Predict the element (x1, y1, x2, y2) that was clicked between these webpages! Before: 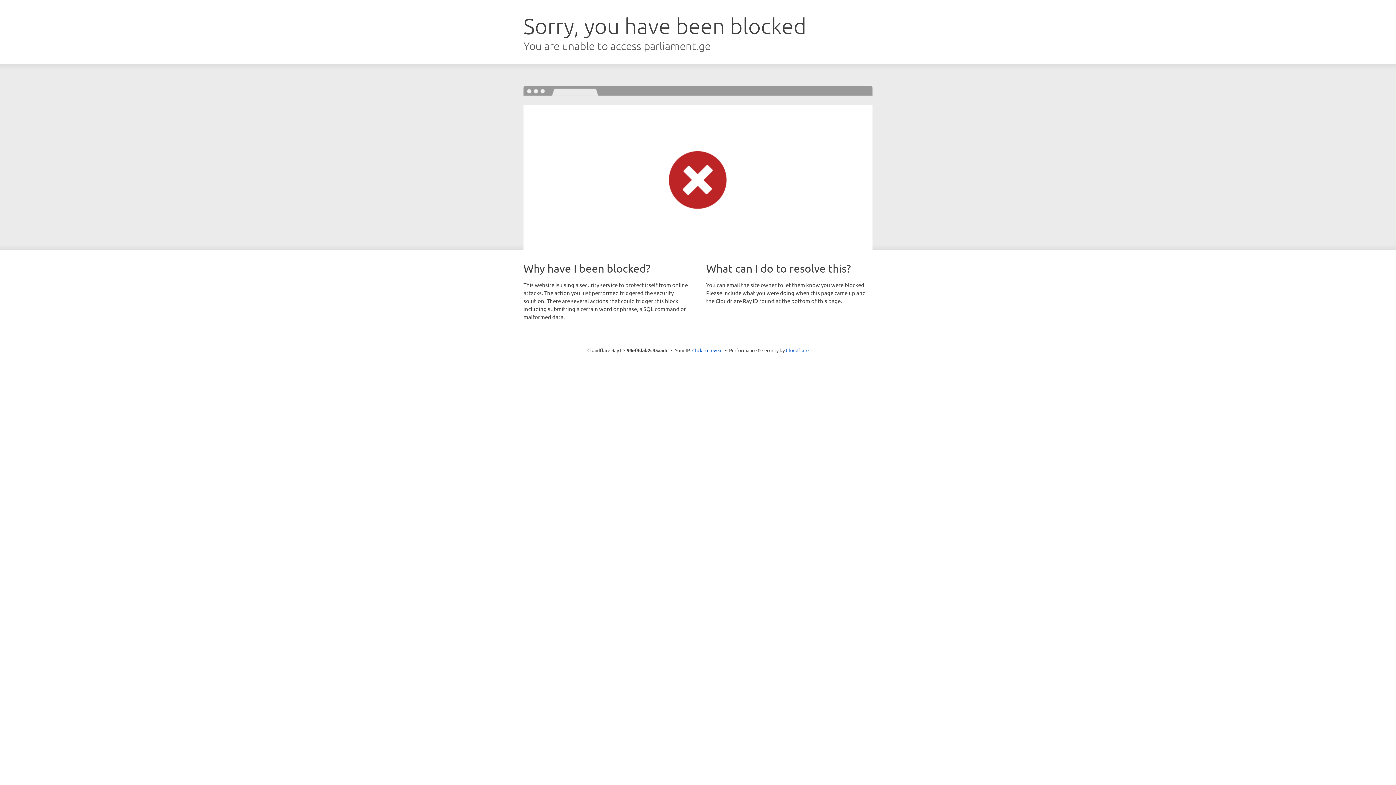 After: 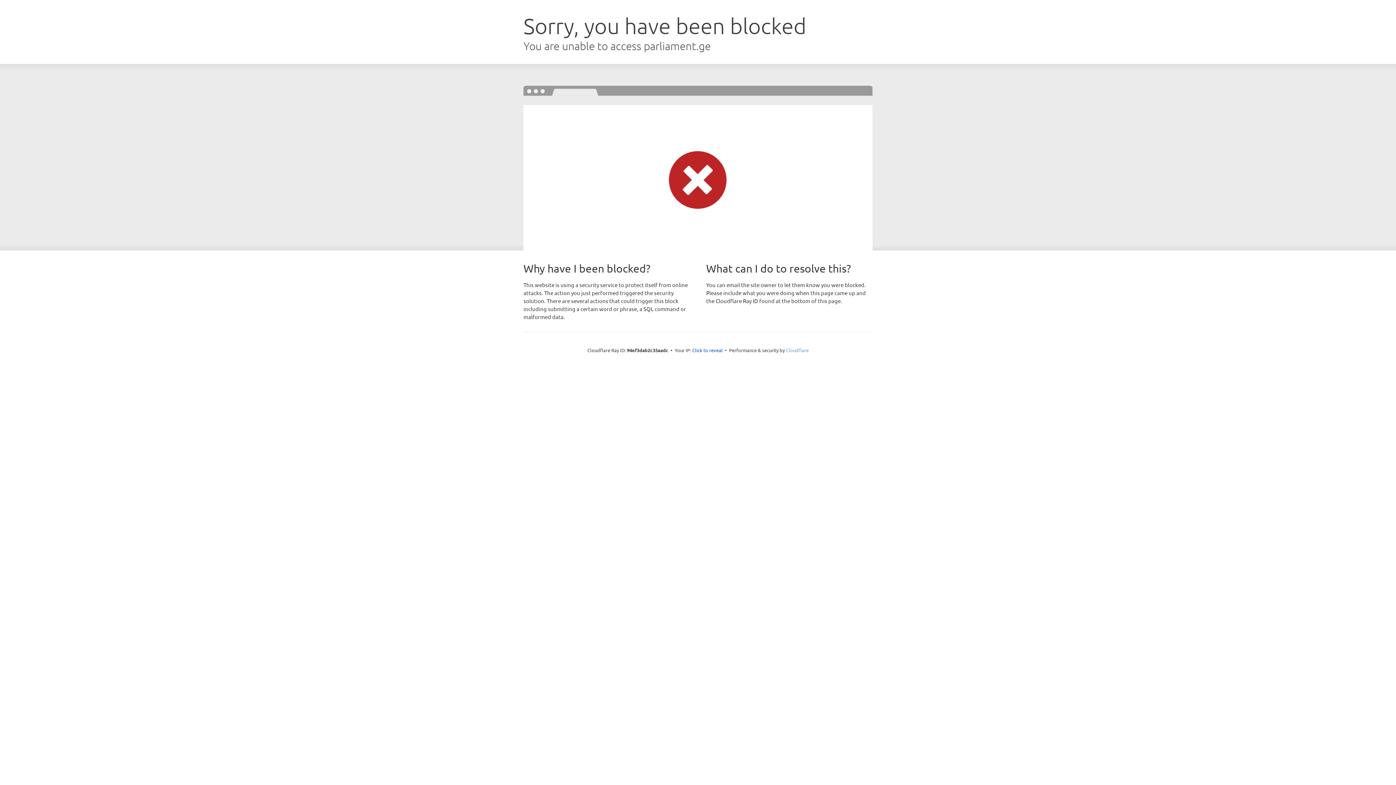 Action: label: Cloudflare bbox: (786, 347, 808, 353)